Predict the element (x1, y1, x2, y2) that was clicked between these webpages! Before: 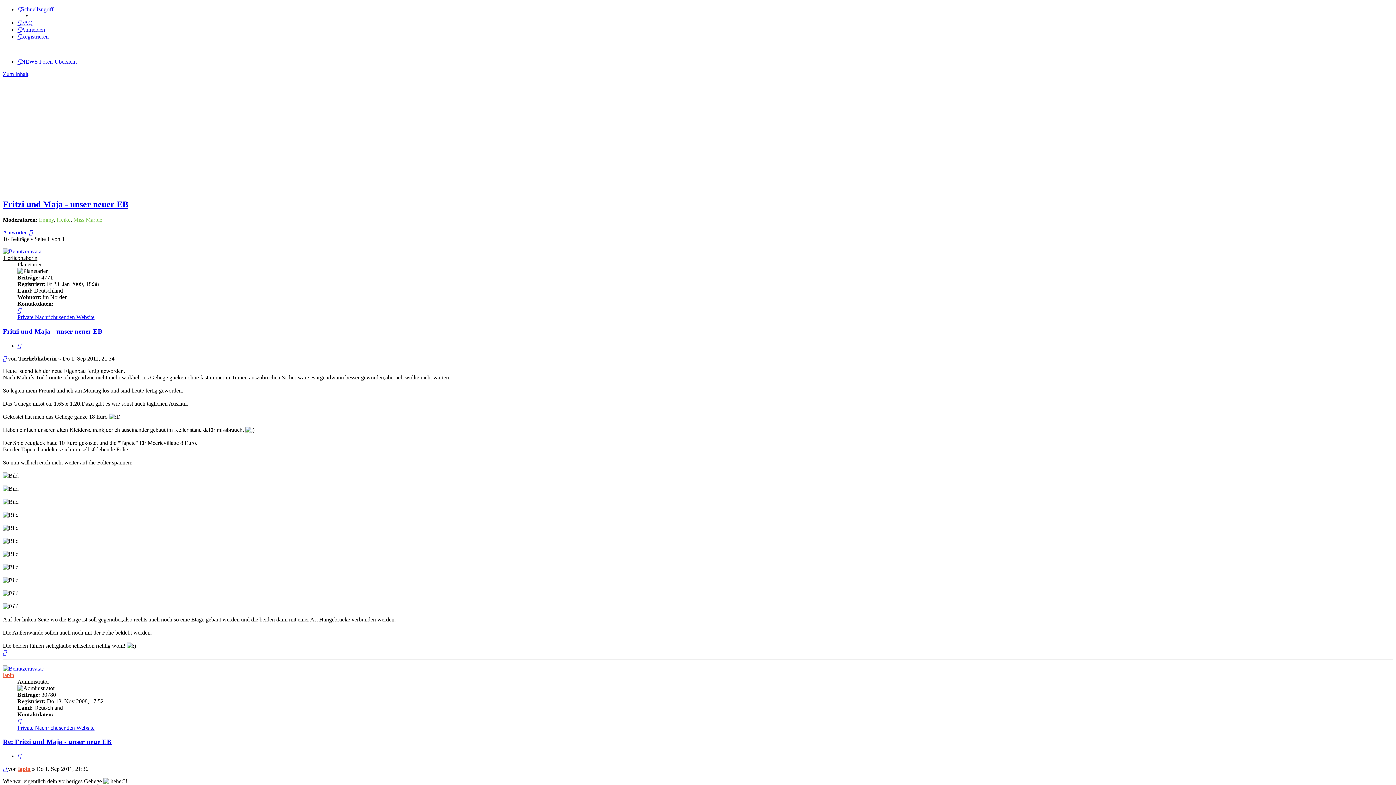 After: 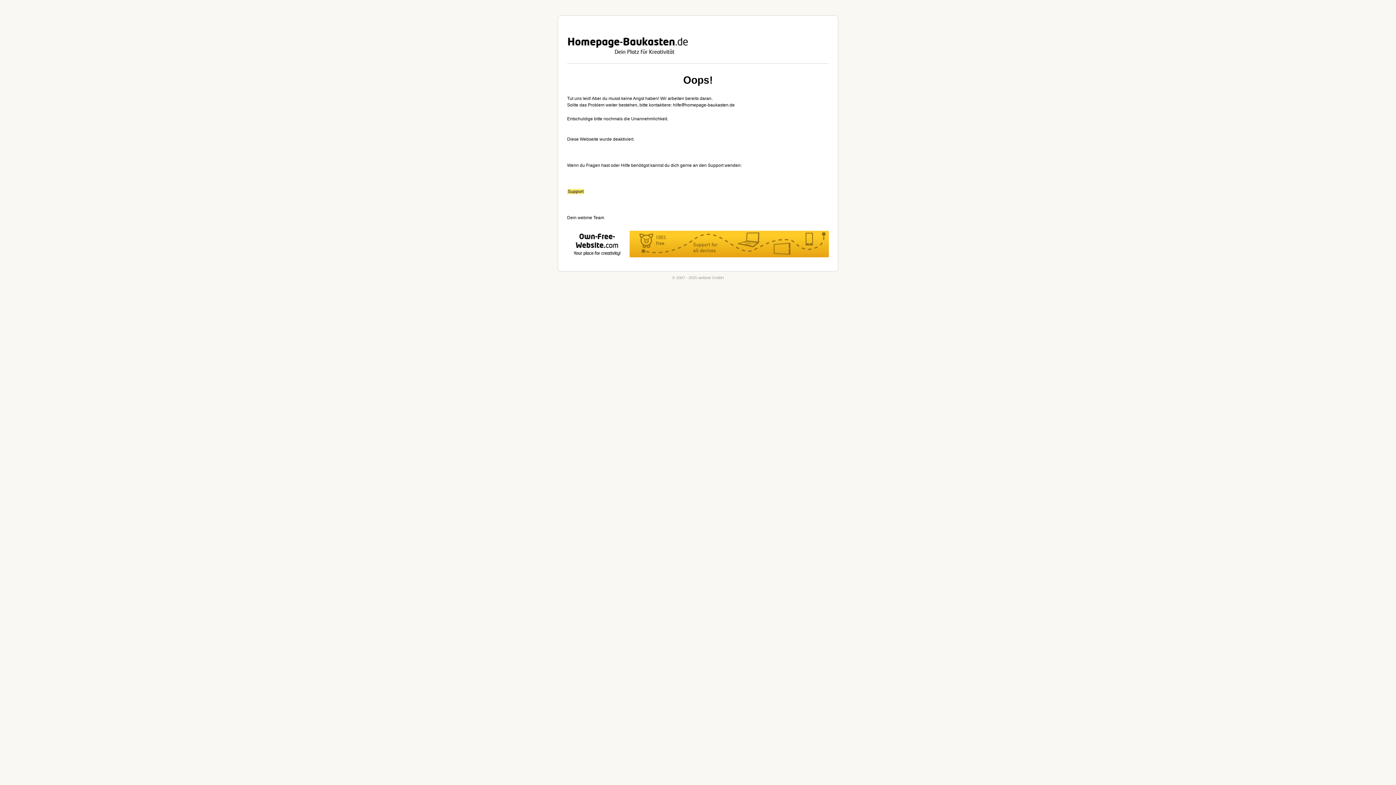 Action: label: Website bbox: (76, 314, 94, 320)